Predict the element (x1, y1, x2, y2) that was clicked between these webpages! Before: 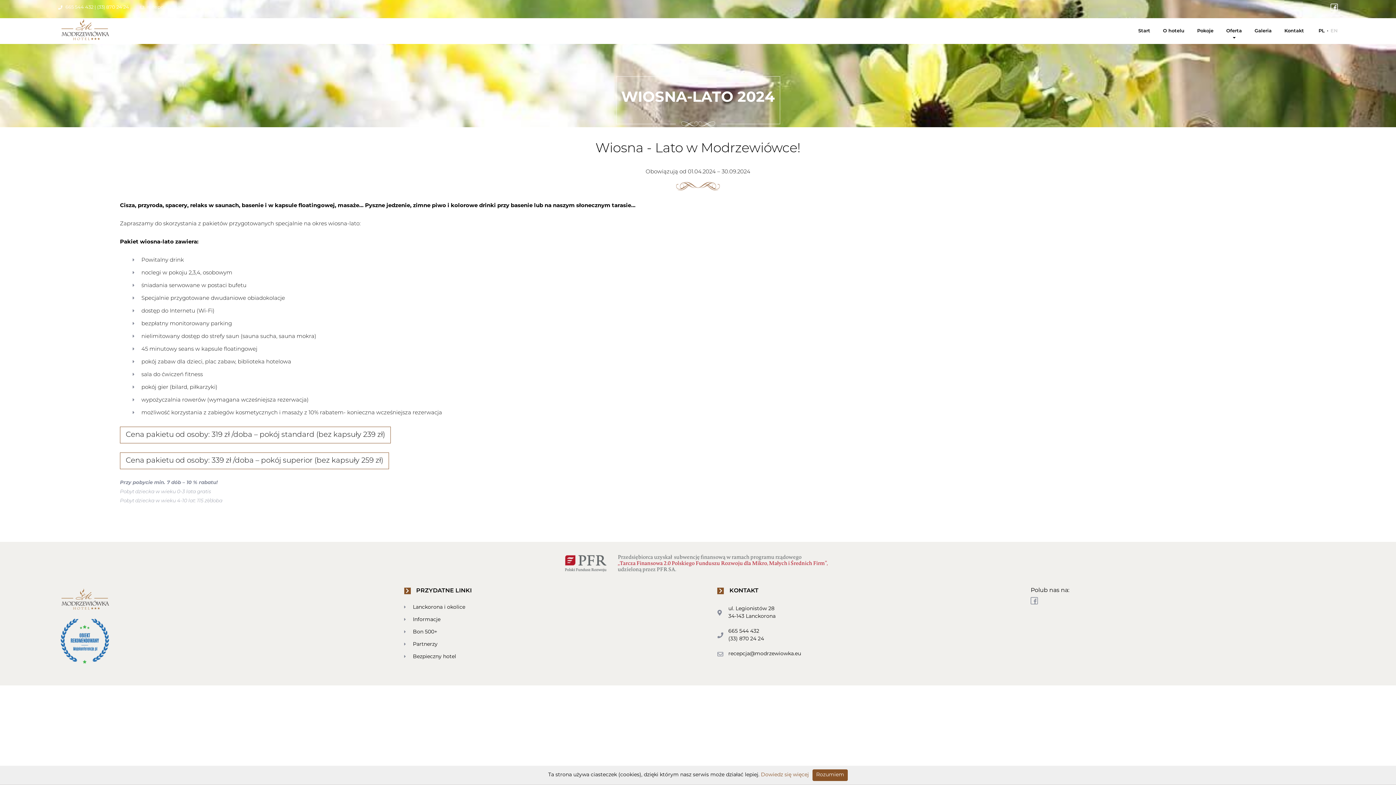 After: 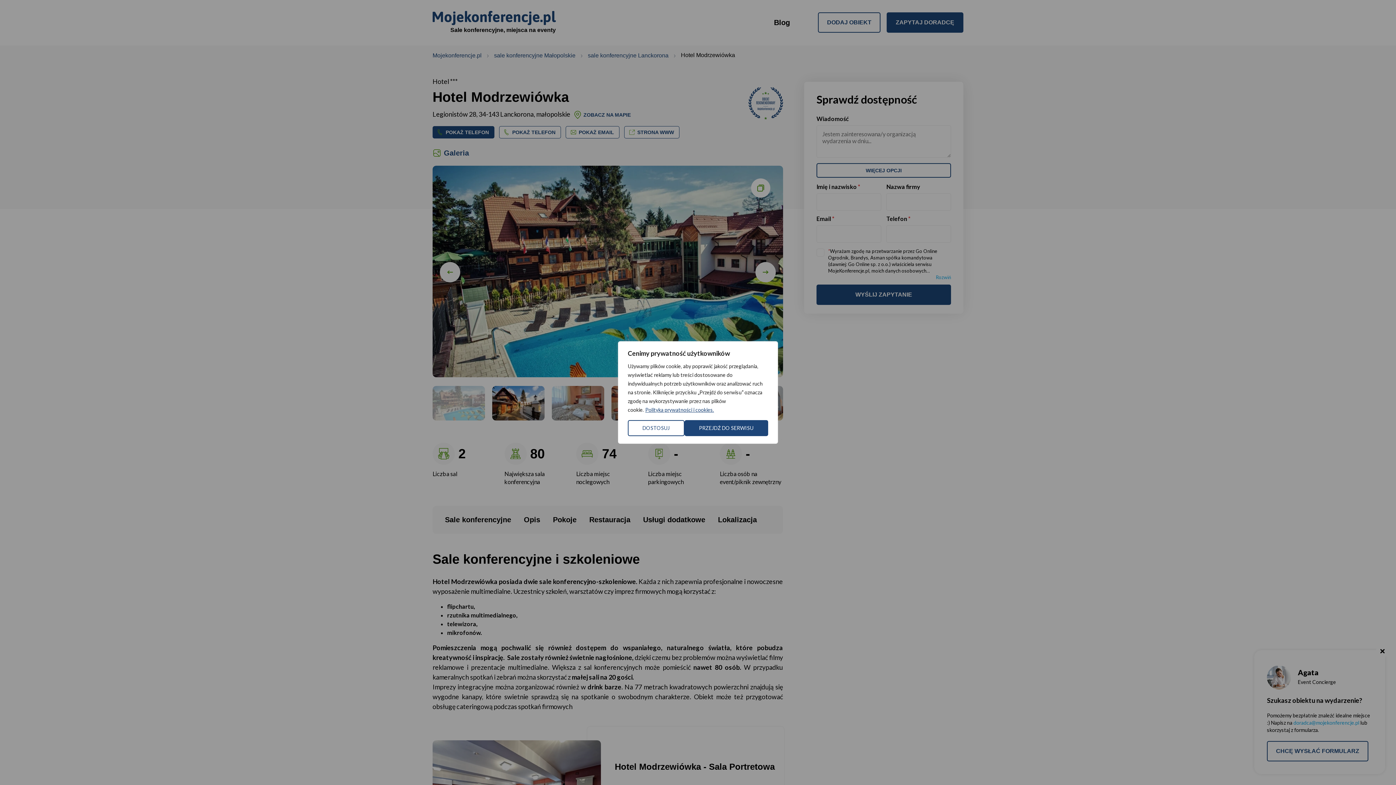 Action: bbox: (58, 613, 112, 669)